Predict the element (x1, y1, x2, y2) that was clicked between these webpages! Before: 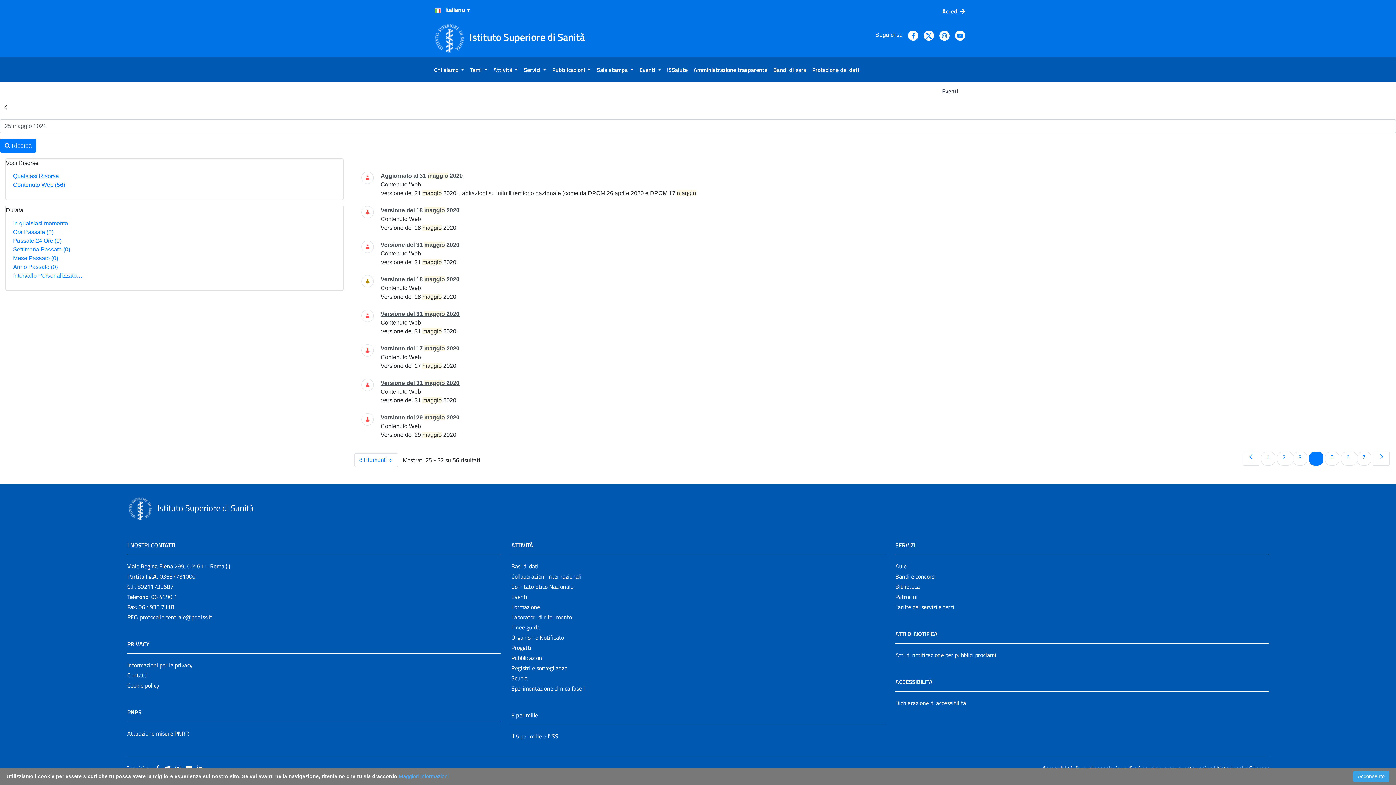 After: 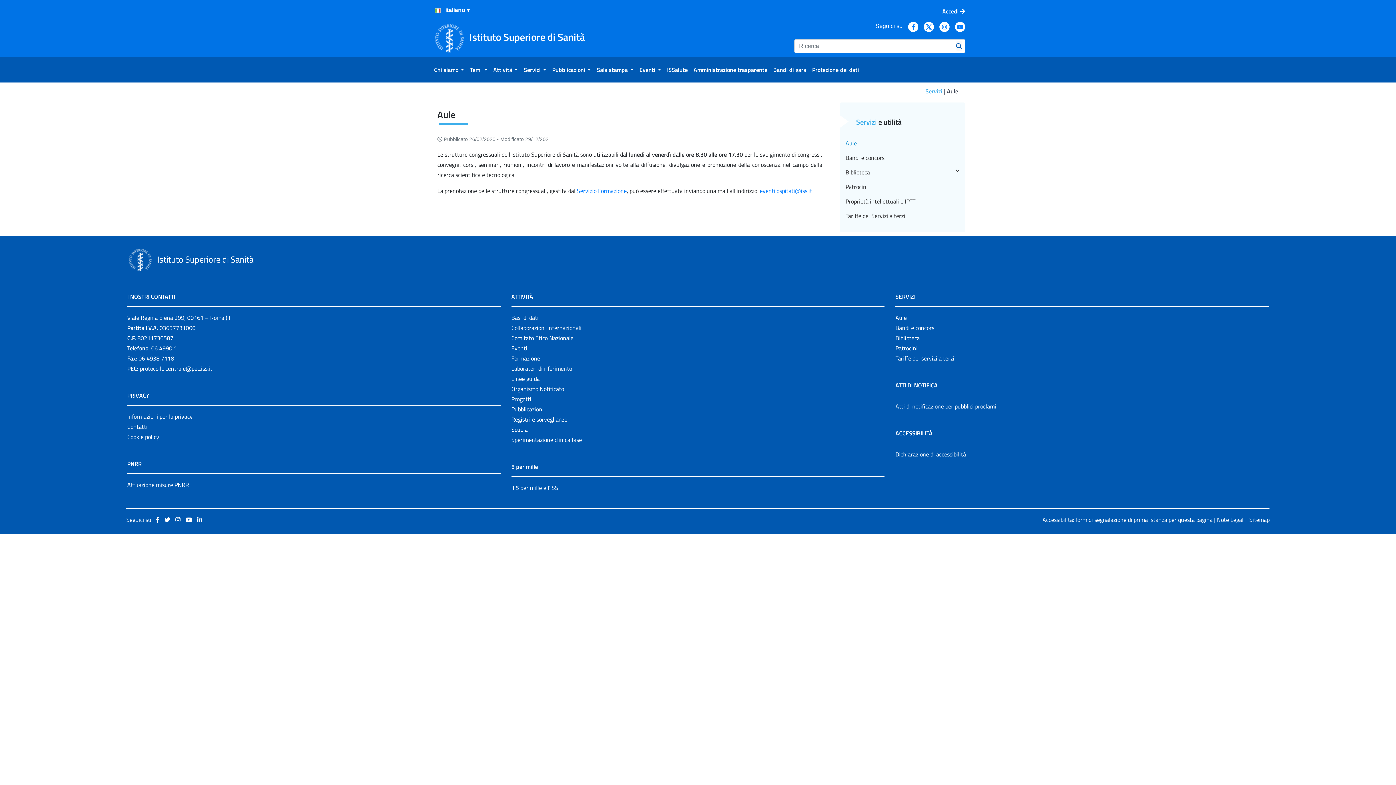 Action: bbox: (895, 562, 907, 570) label: Aule